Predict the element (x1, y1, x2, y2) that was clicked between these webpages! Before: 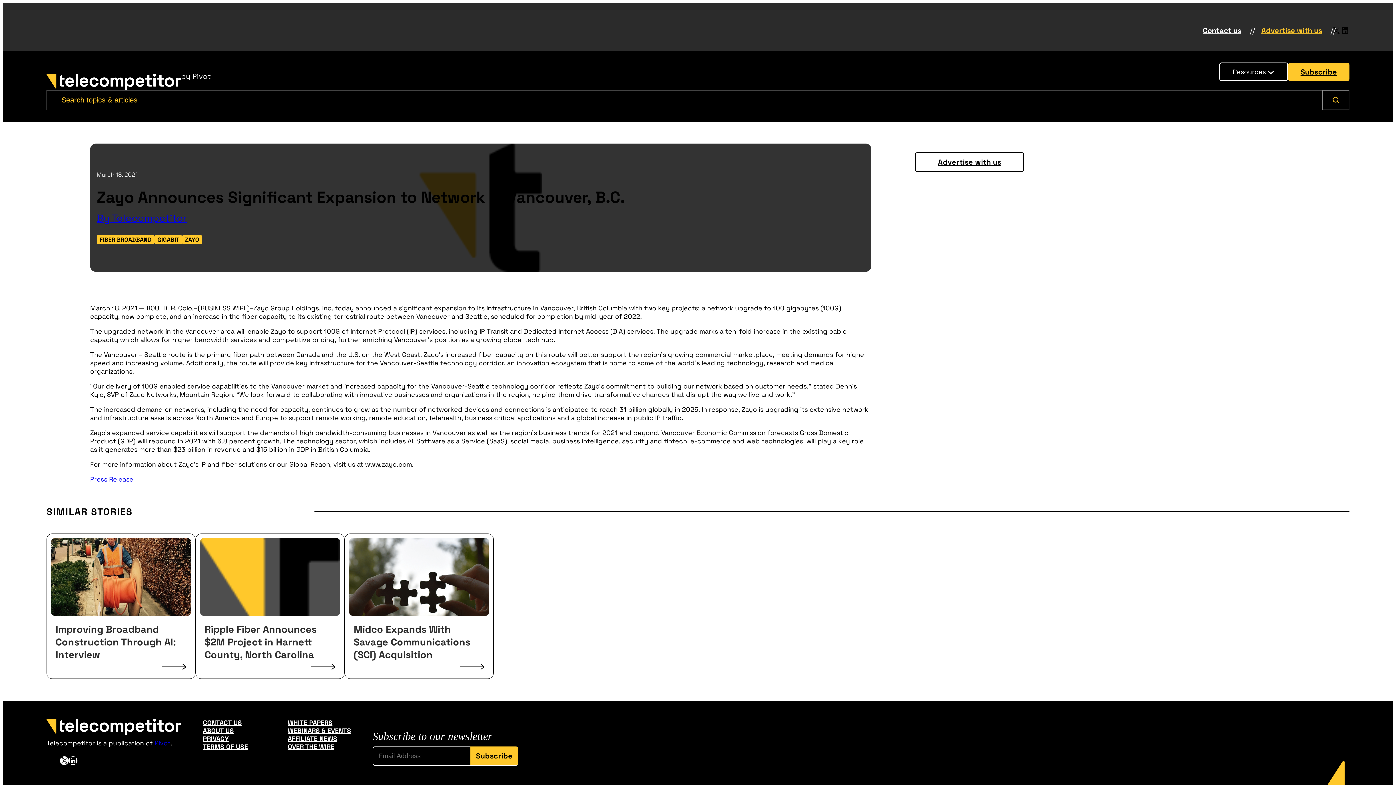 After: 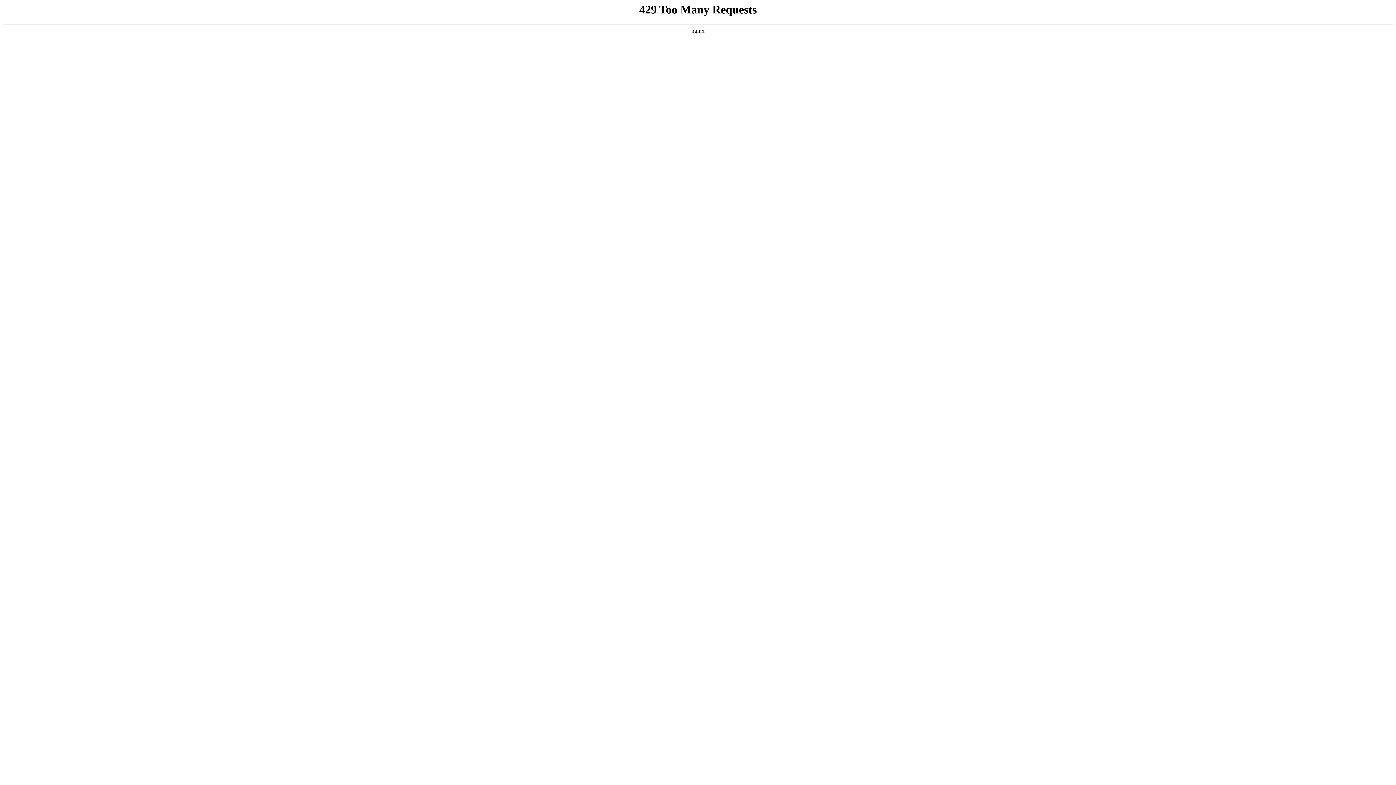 Action: label: WEBINARS & EVENTS bbox: (287, 727, 351, 735)